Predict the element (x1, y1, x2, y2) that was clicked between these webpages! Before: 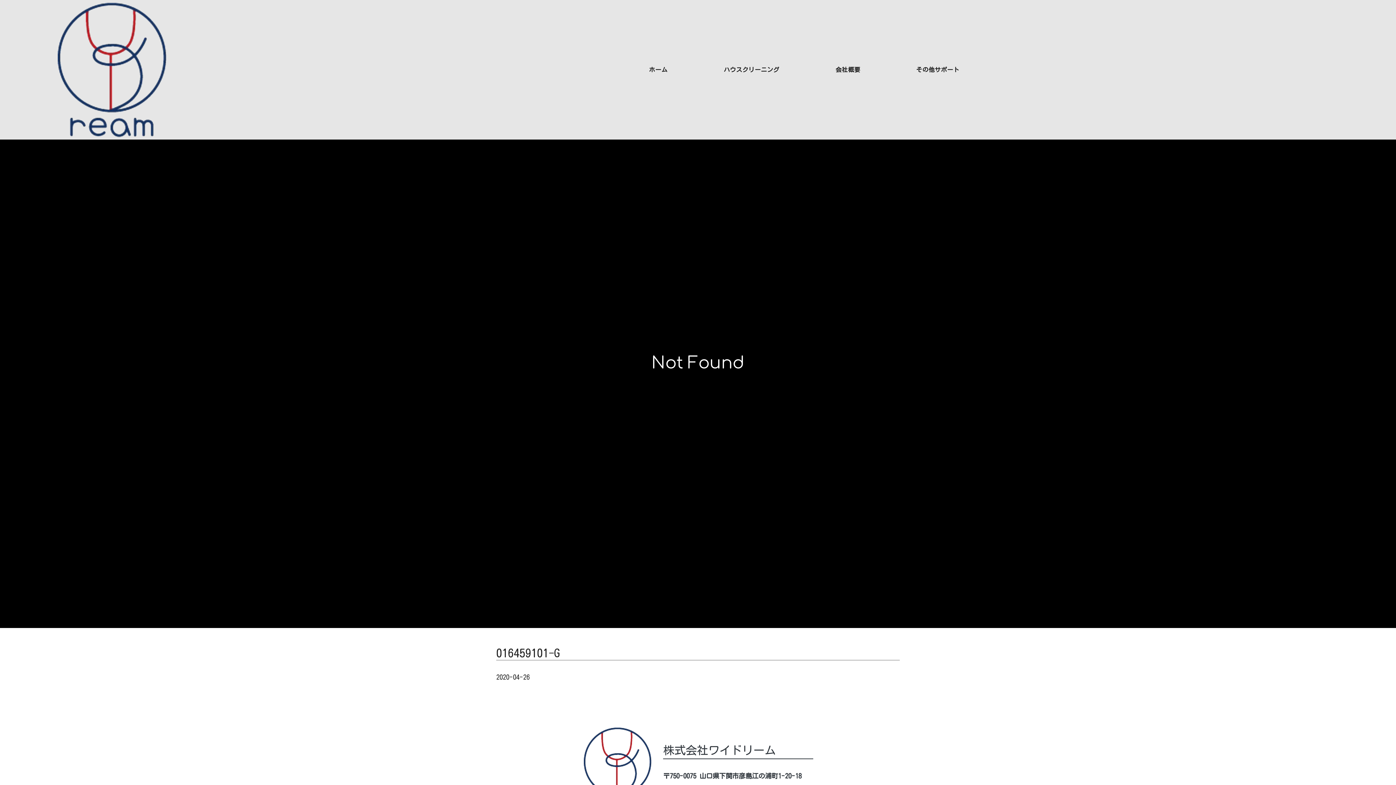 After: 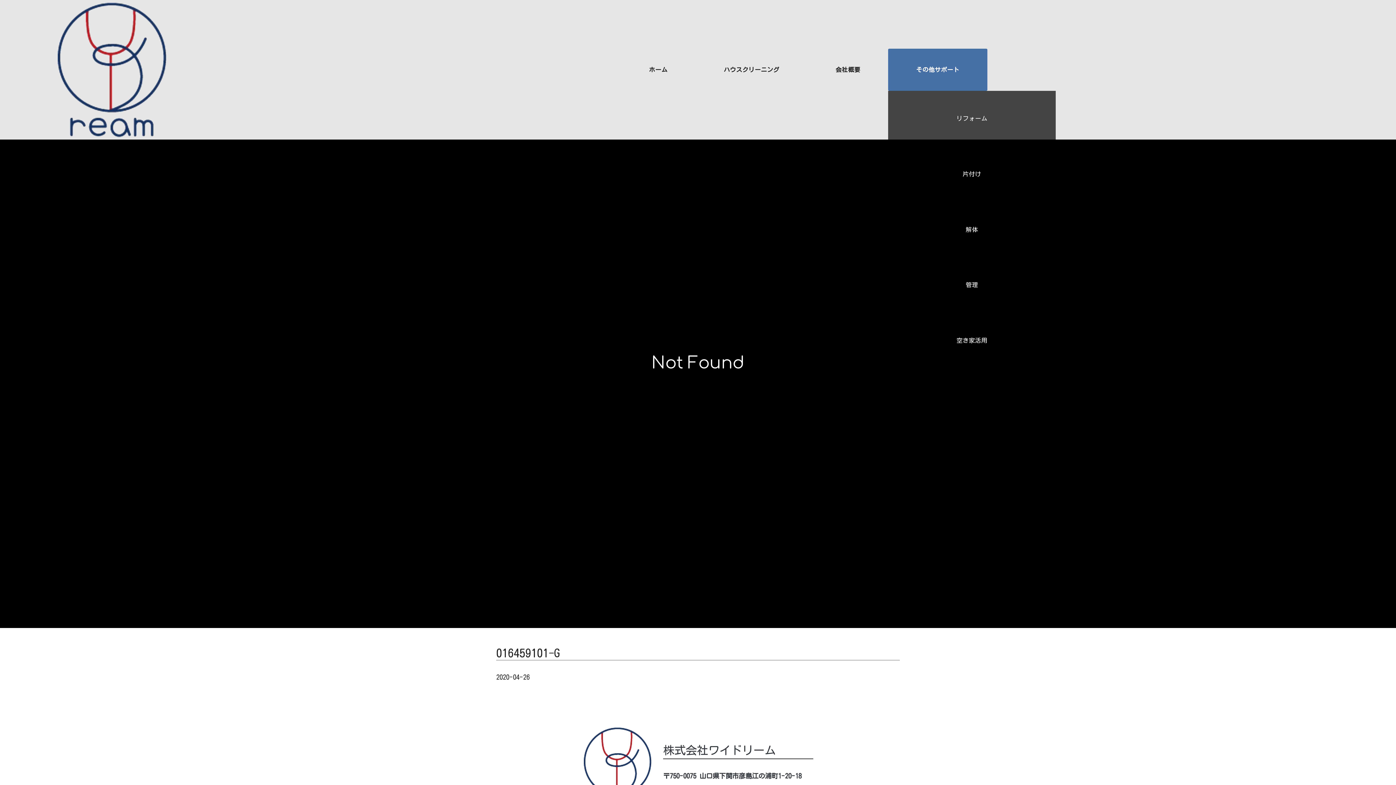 Action: label: その他サポート bbox: (916, 48, 959, 90)